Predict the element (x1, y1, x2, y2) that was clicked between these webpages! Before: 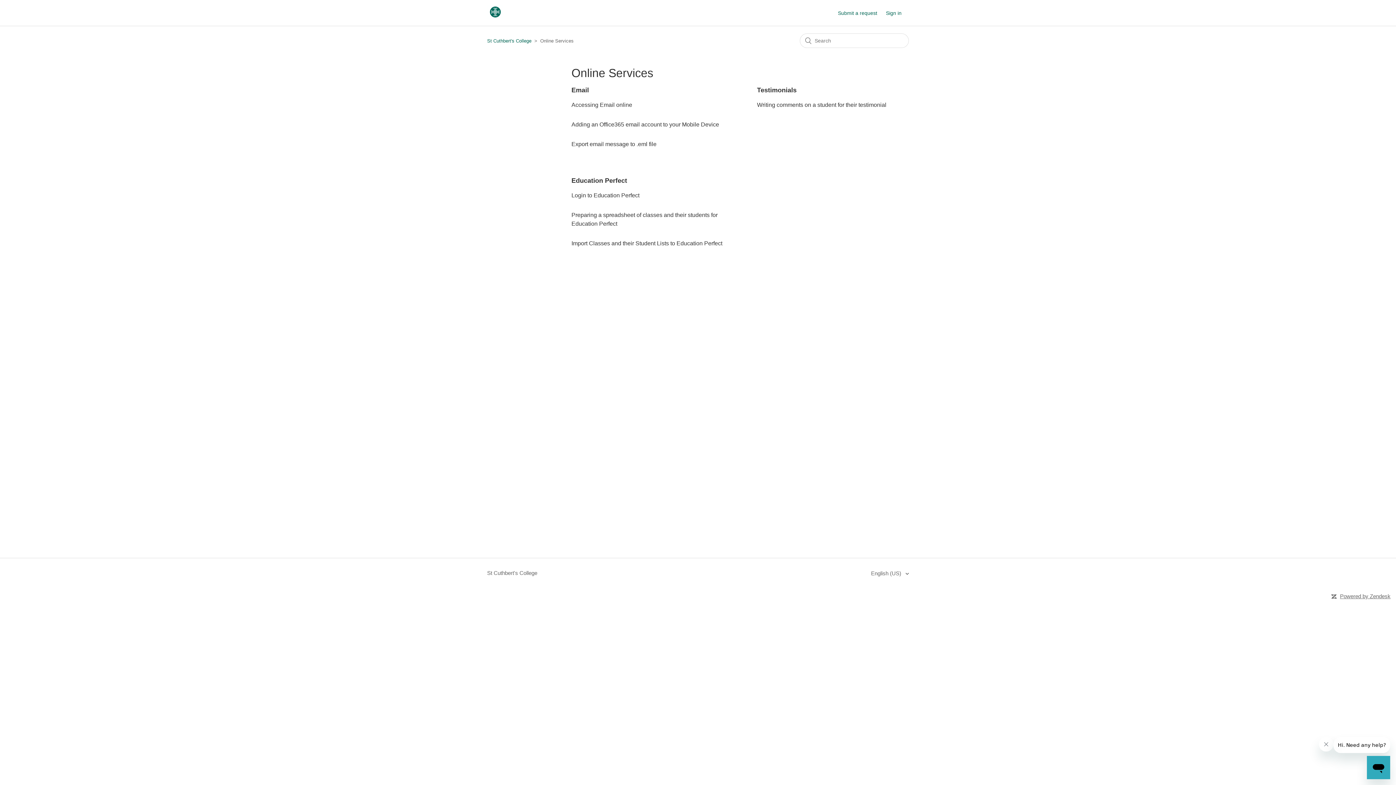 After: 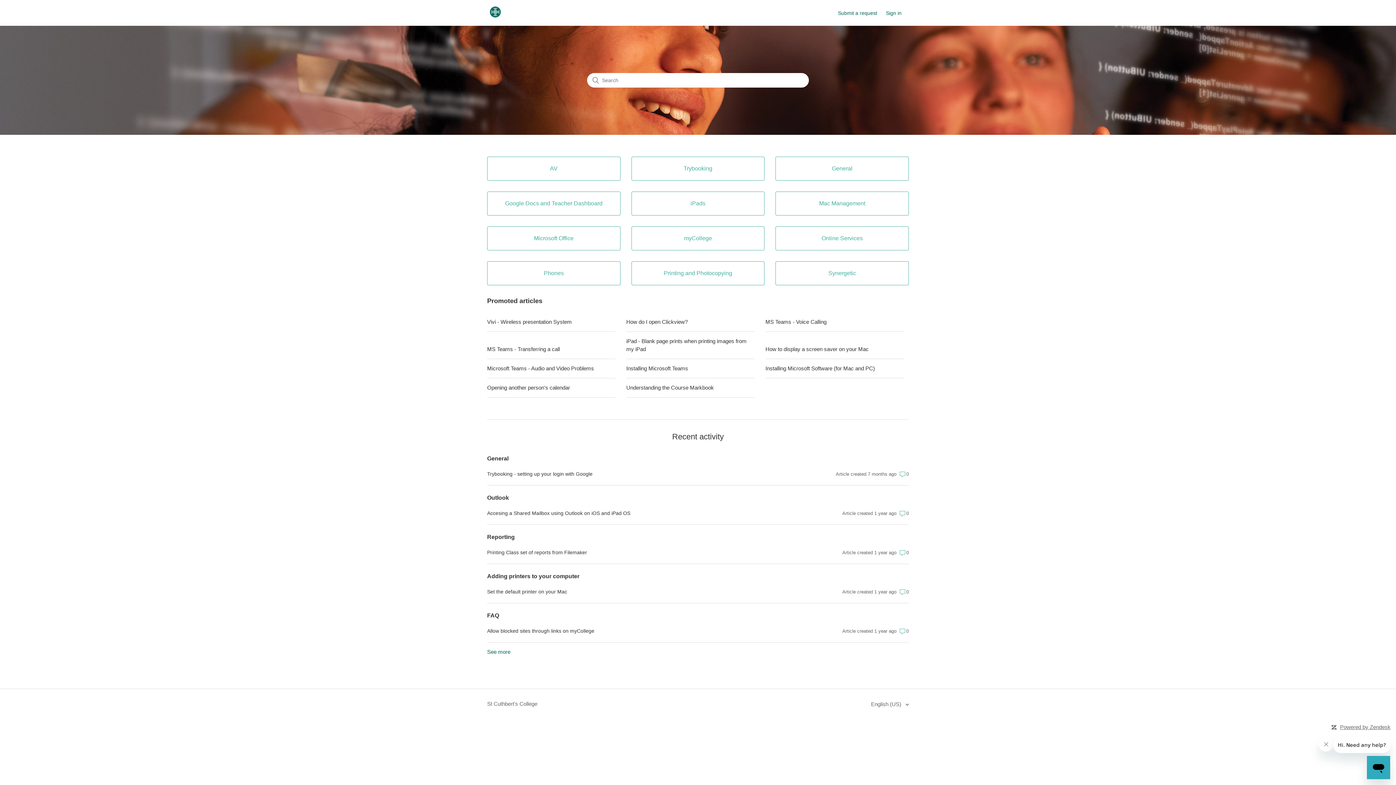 Action: bbox: (487, 13, 503, 19)